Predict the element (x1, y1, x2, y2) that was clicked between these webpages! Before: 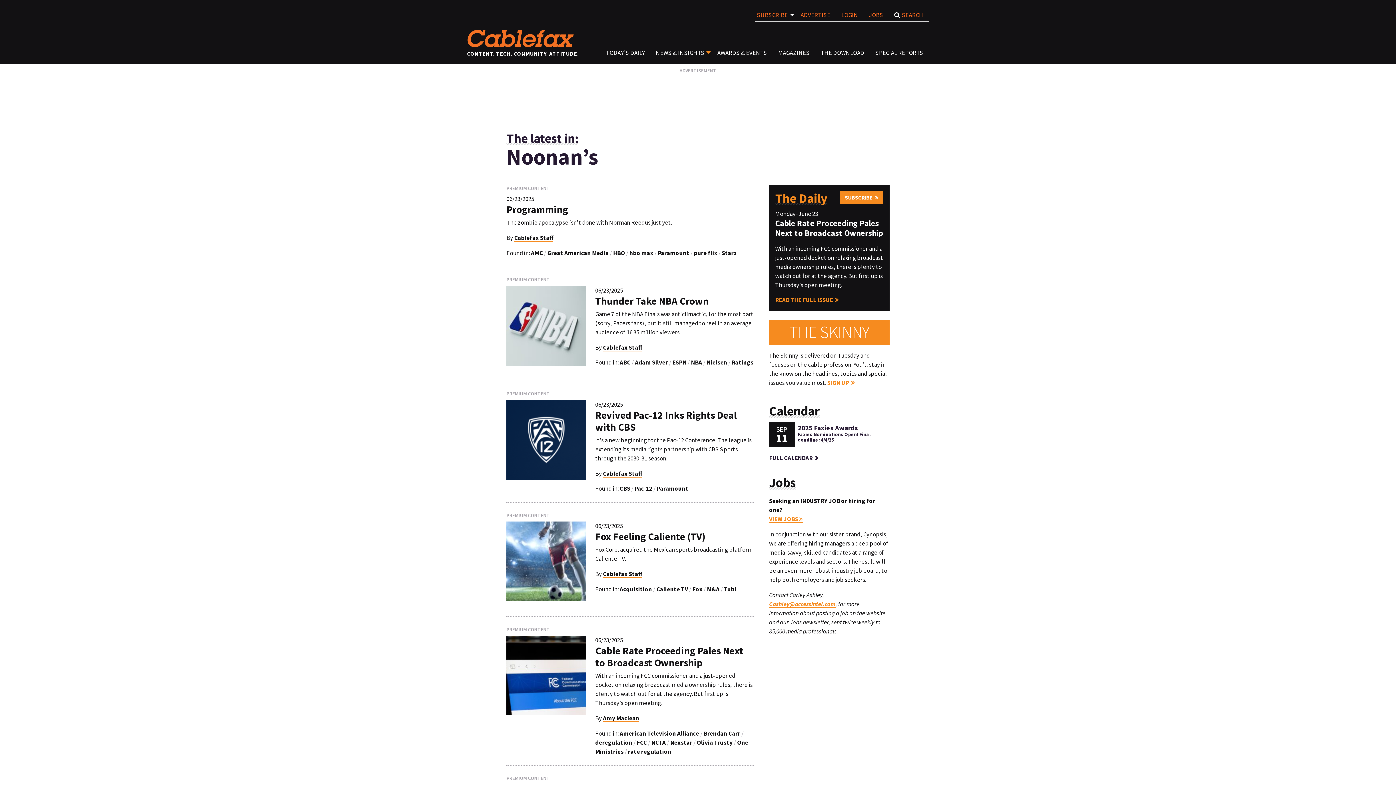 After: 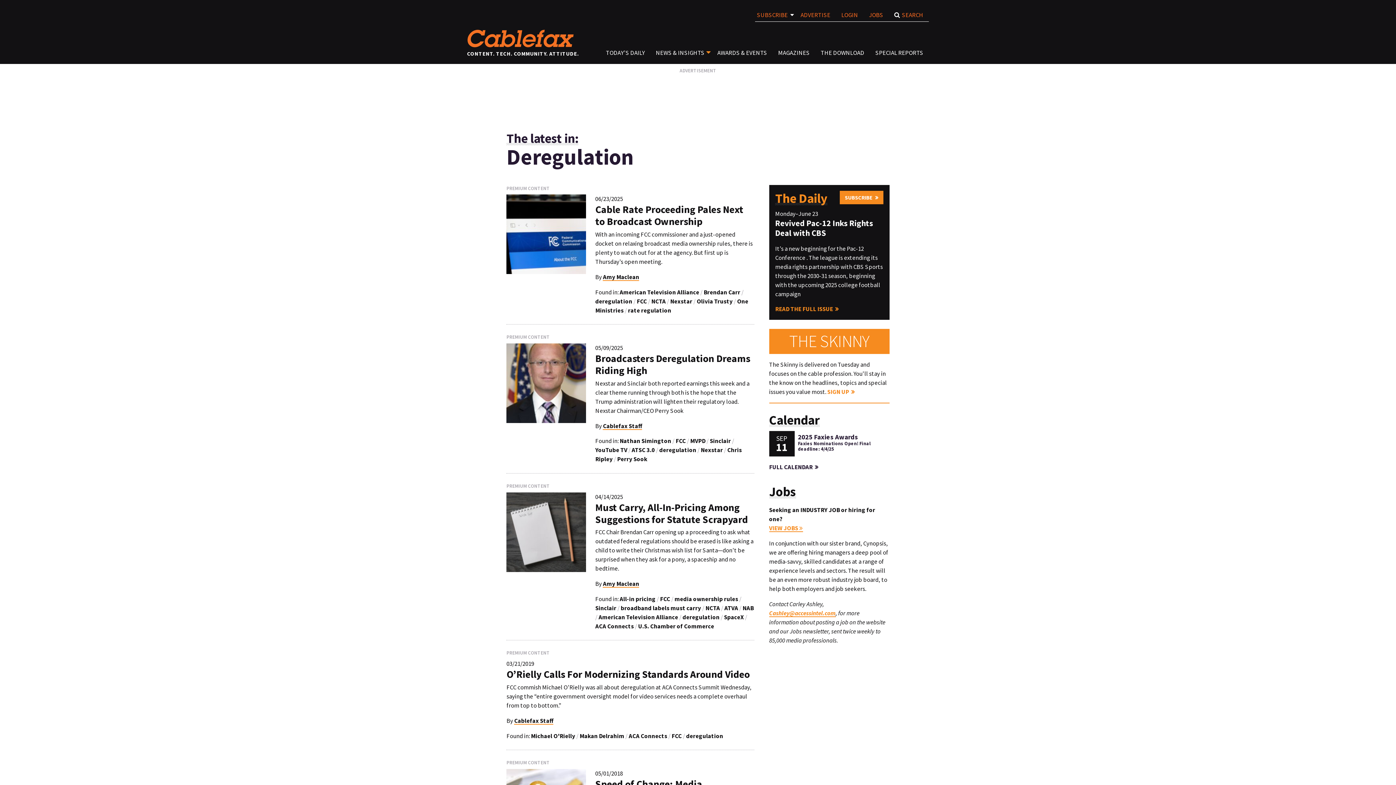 Action: bbox: (595, 738, 632, 746) label: deregulation